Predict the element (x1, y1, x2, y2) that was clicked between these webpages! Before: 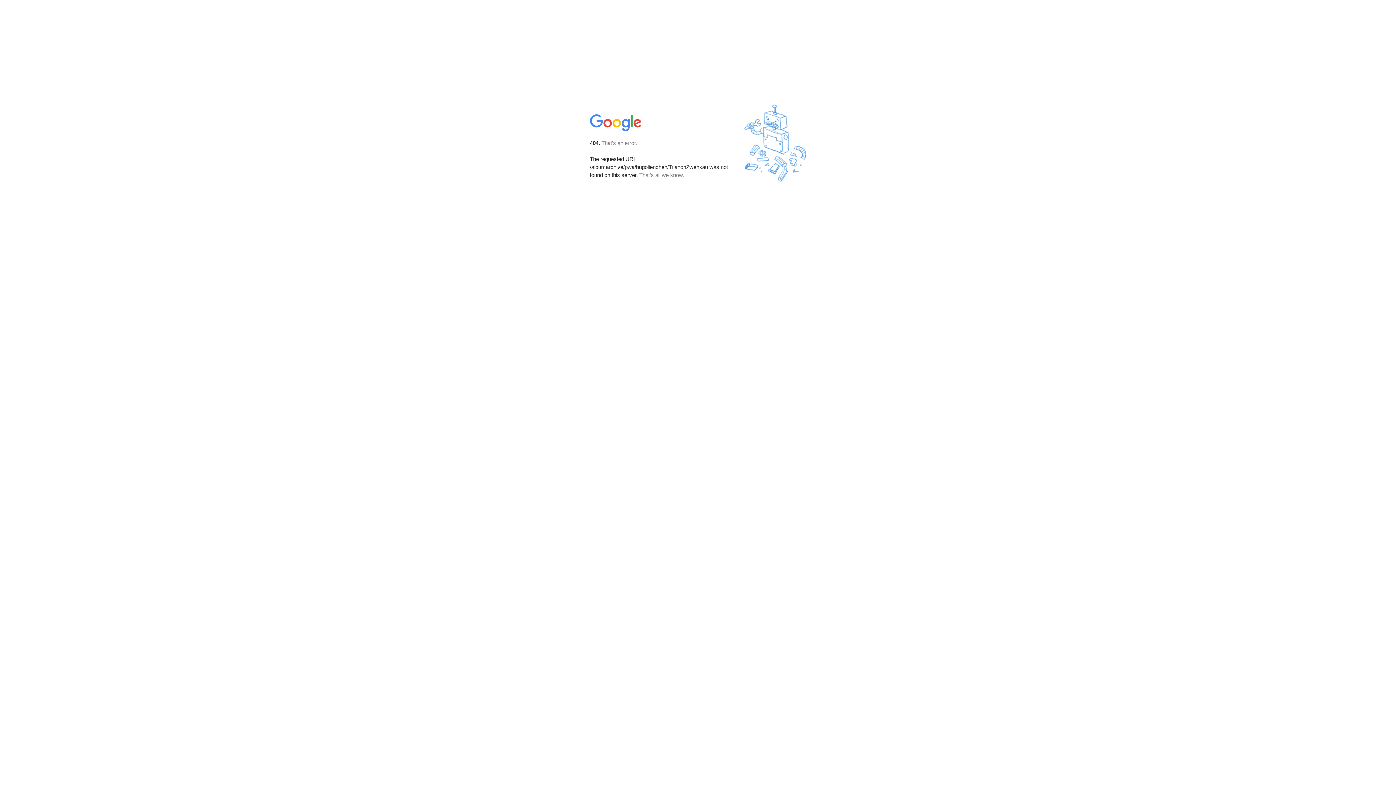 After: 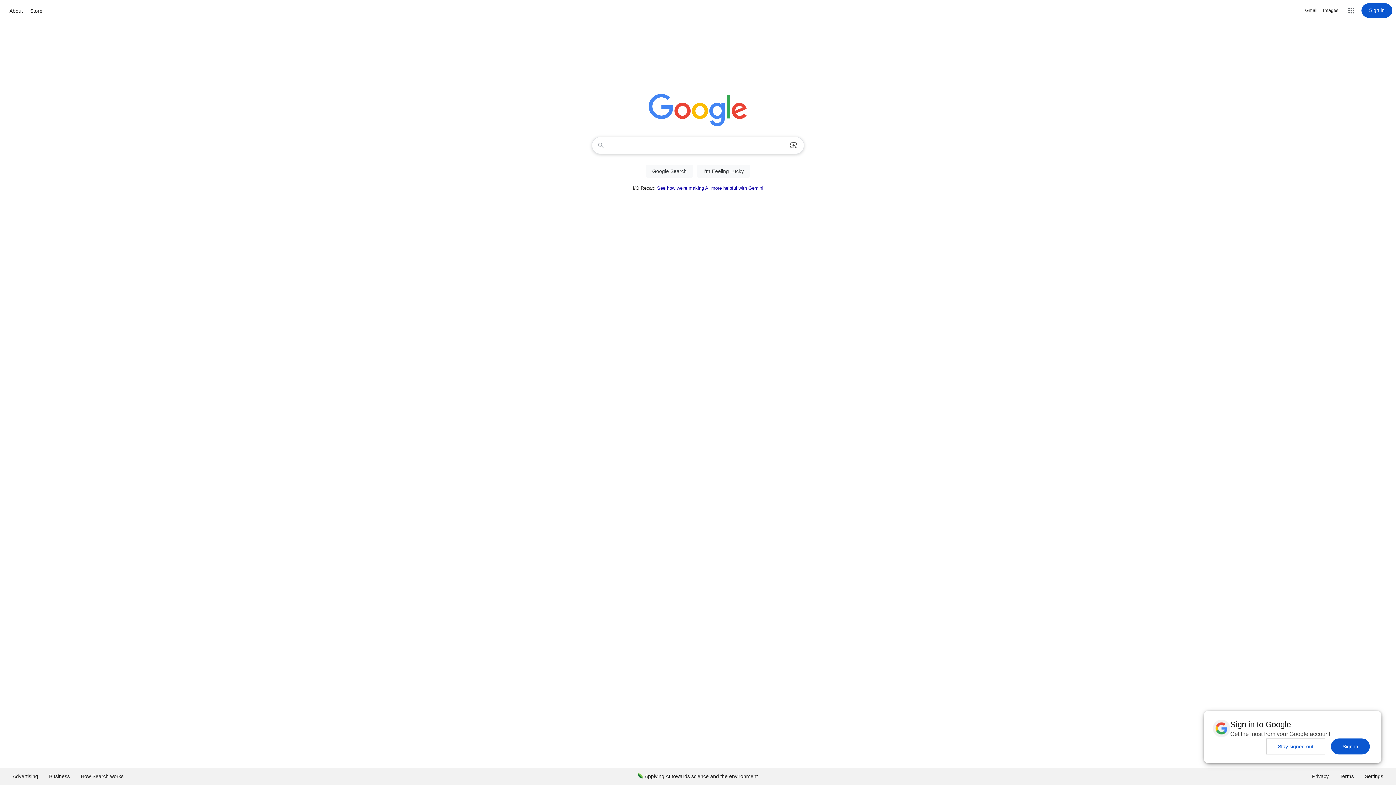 Action: bbox: (590, 127, 642, 134)